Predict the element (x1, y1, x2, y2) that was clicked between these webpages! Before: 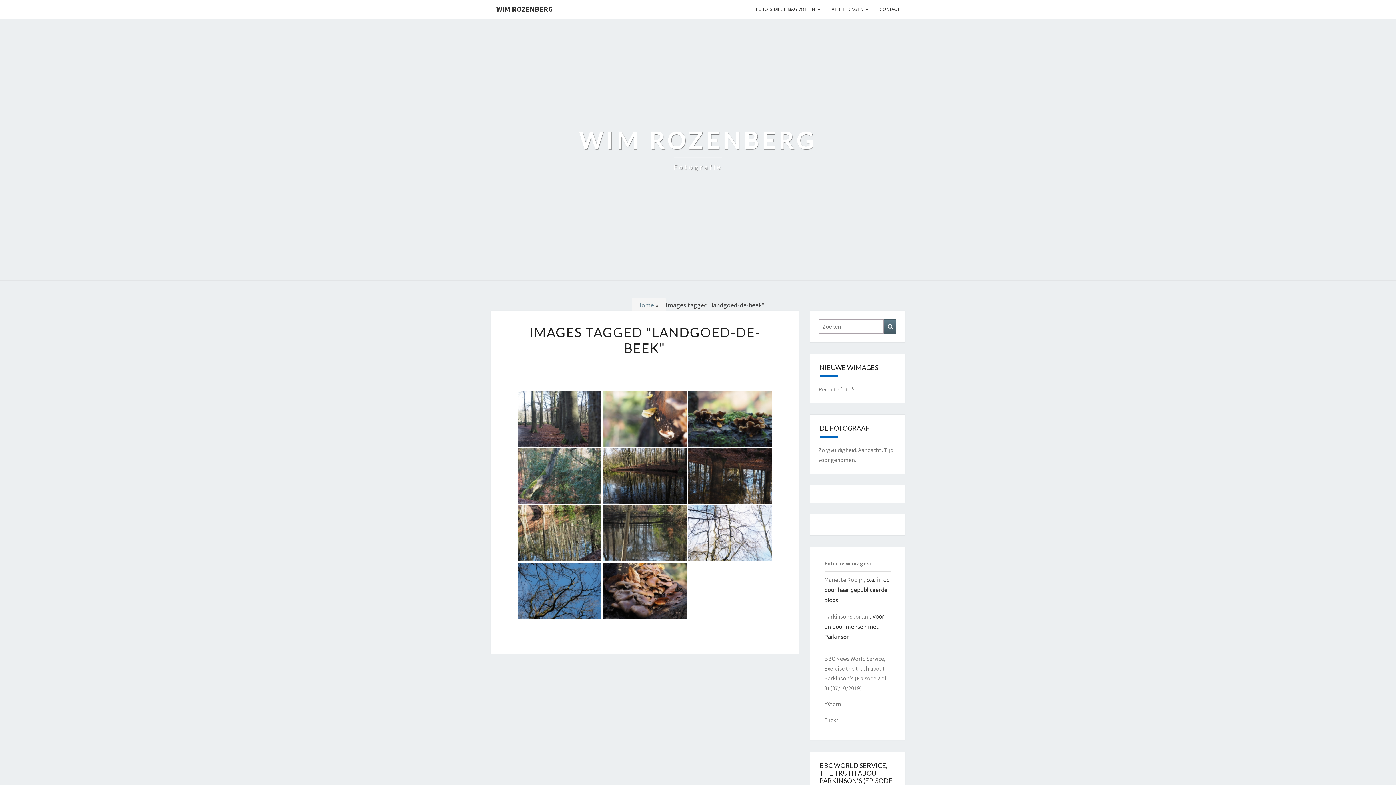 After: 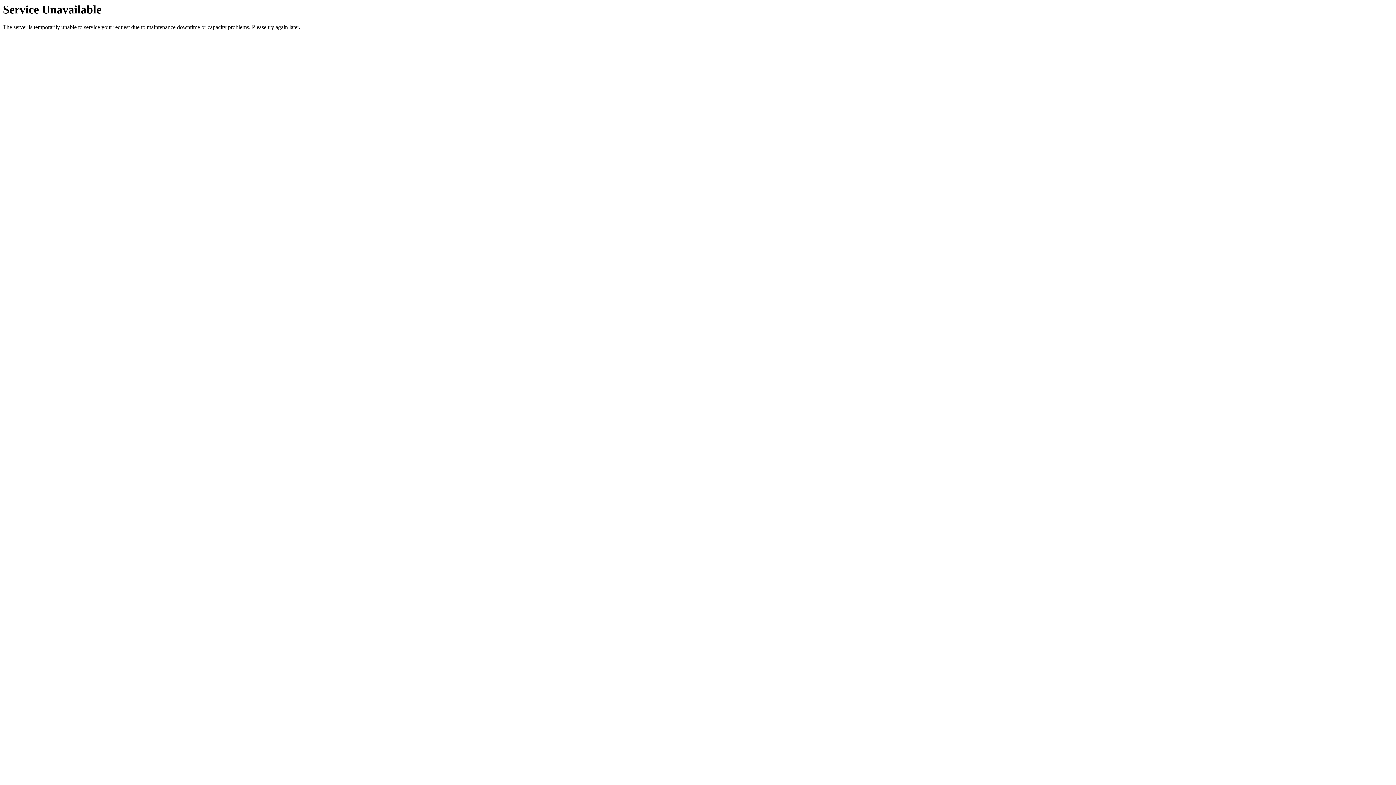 Action: label: Zoeken bbox: (884, 319, 896, 333)